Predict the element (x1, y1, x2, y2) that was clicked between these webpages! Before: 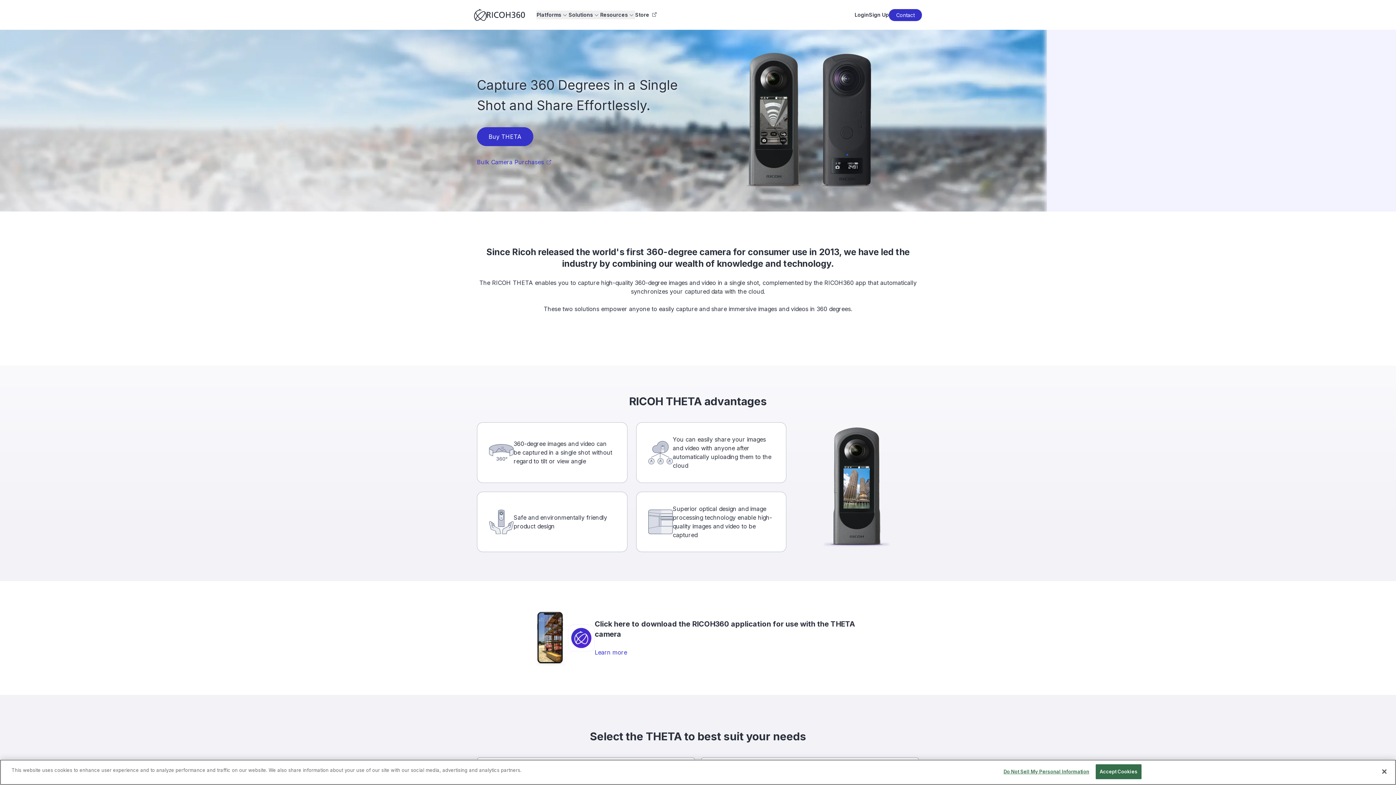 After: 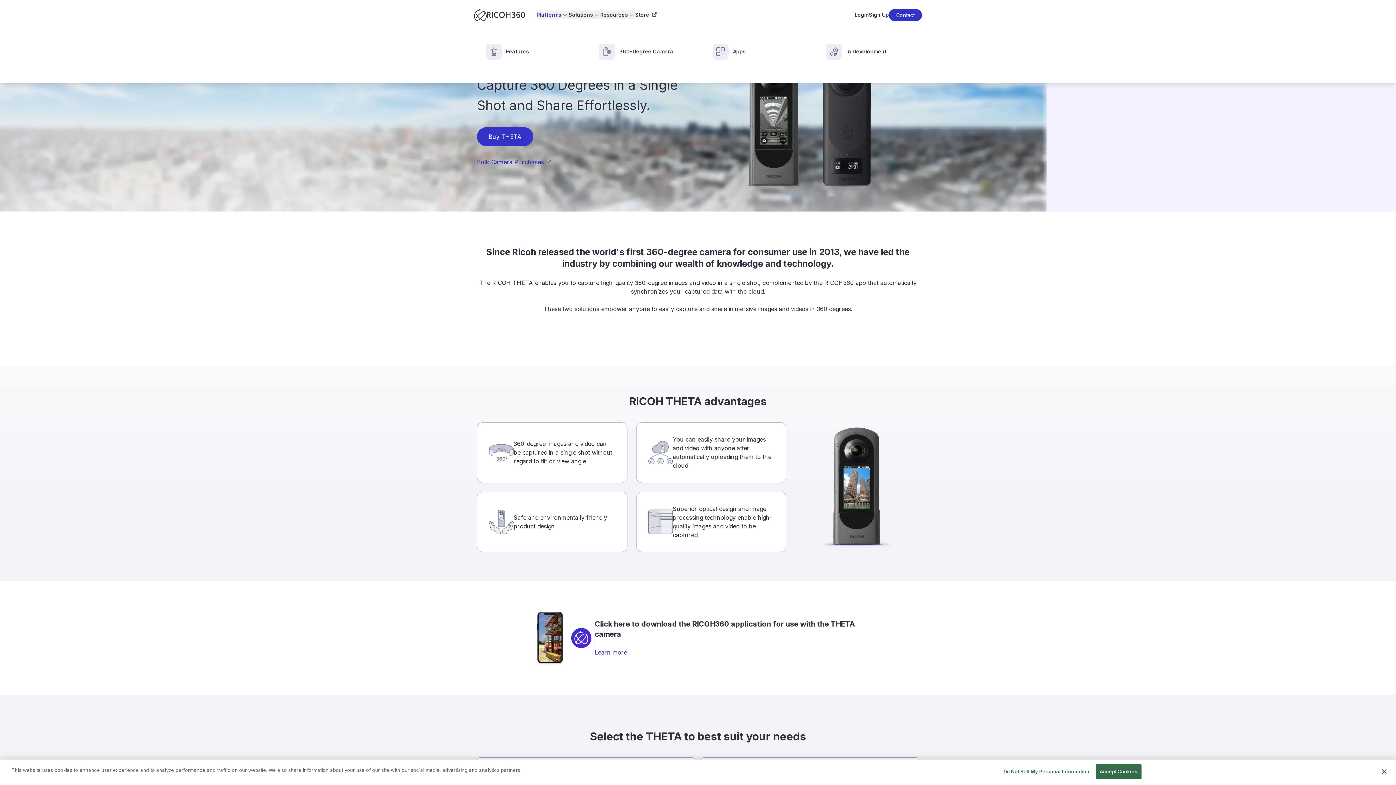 Action: label: Platforms bbox: (536, 10, 568, 19)